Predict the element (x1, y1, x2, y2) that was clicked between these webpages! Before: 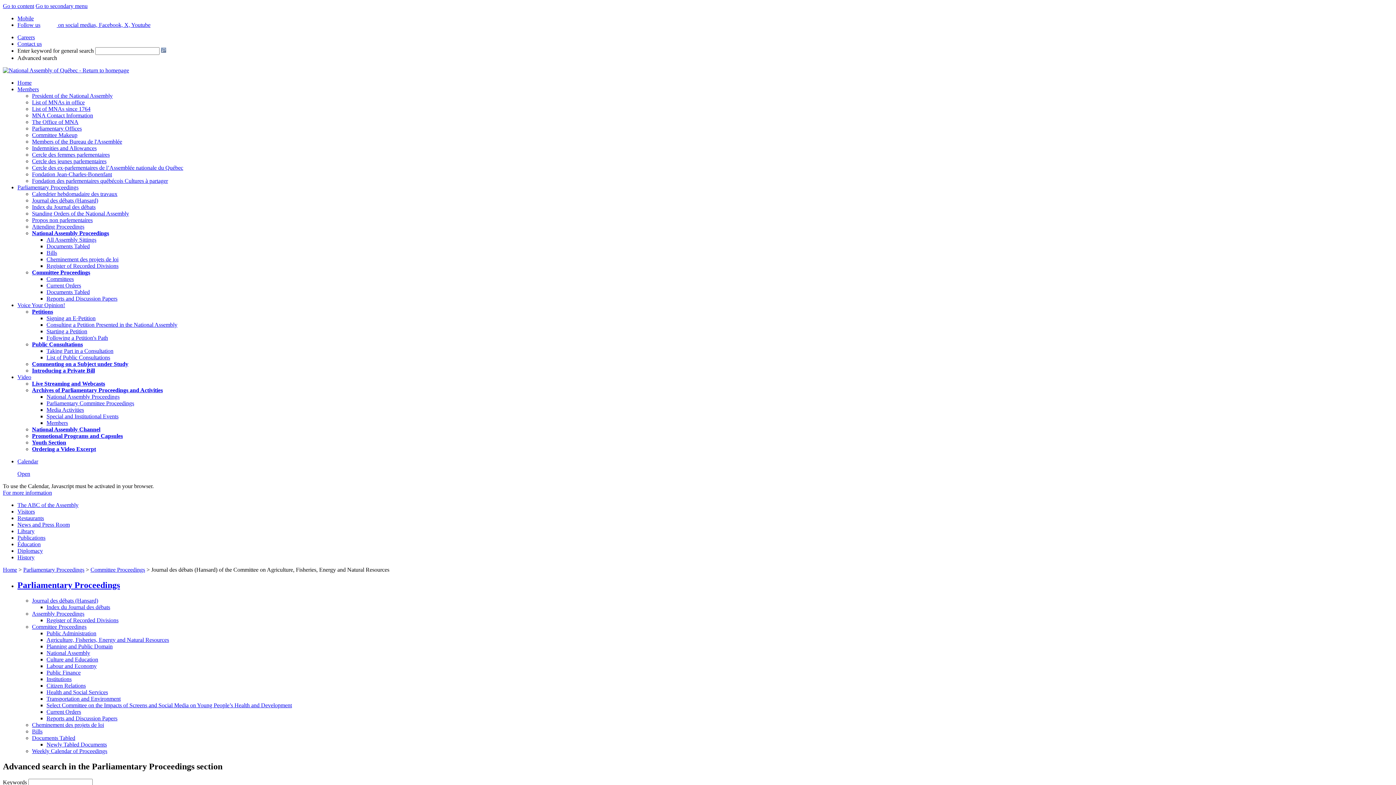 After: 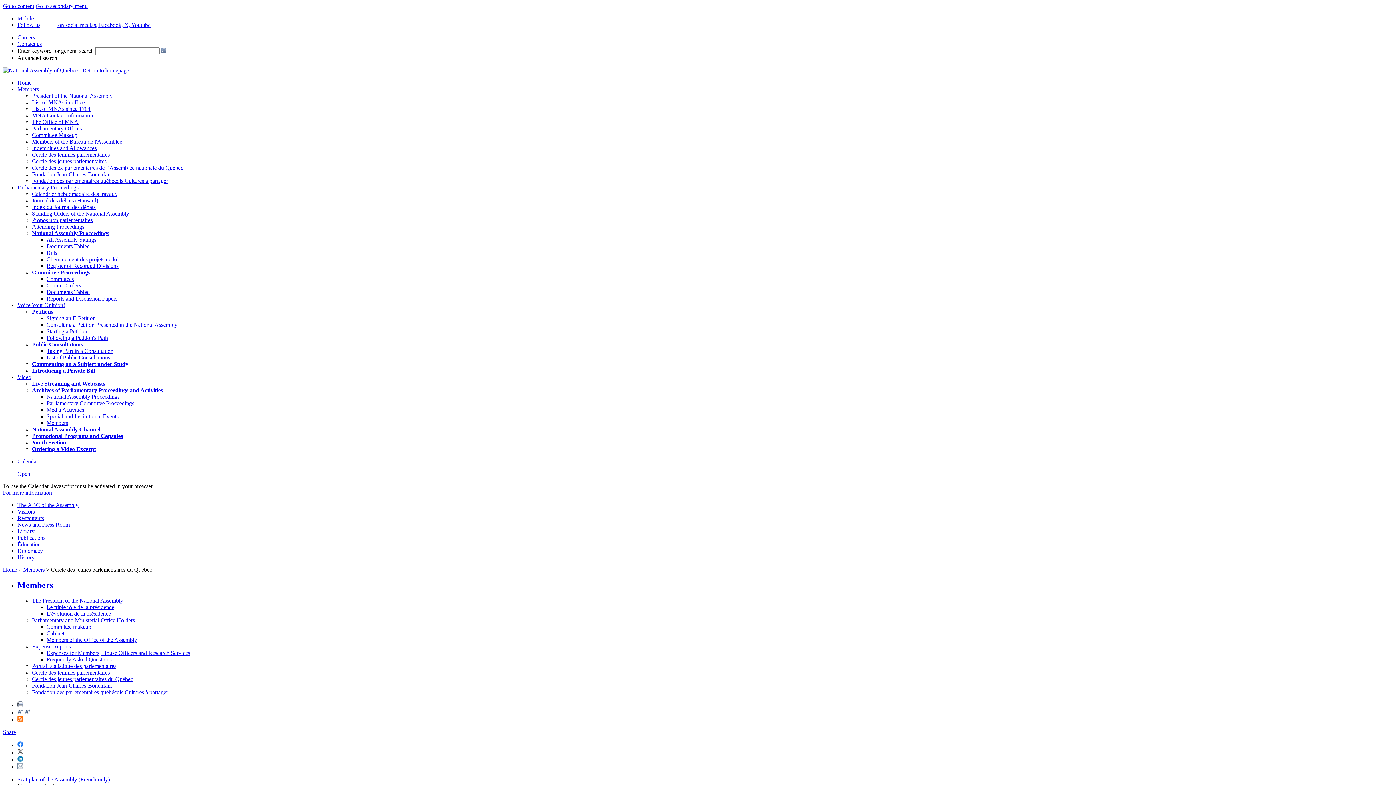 Action: label: Cercle des jeunes parlementaires bbox: (32, 158, 106, 164)